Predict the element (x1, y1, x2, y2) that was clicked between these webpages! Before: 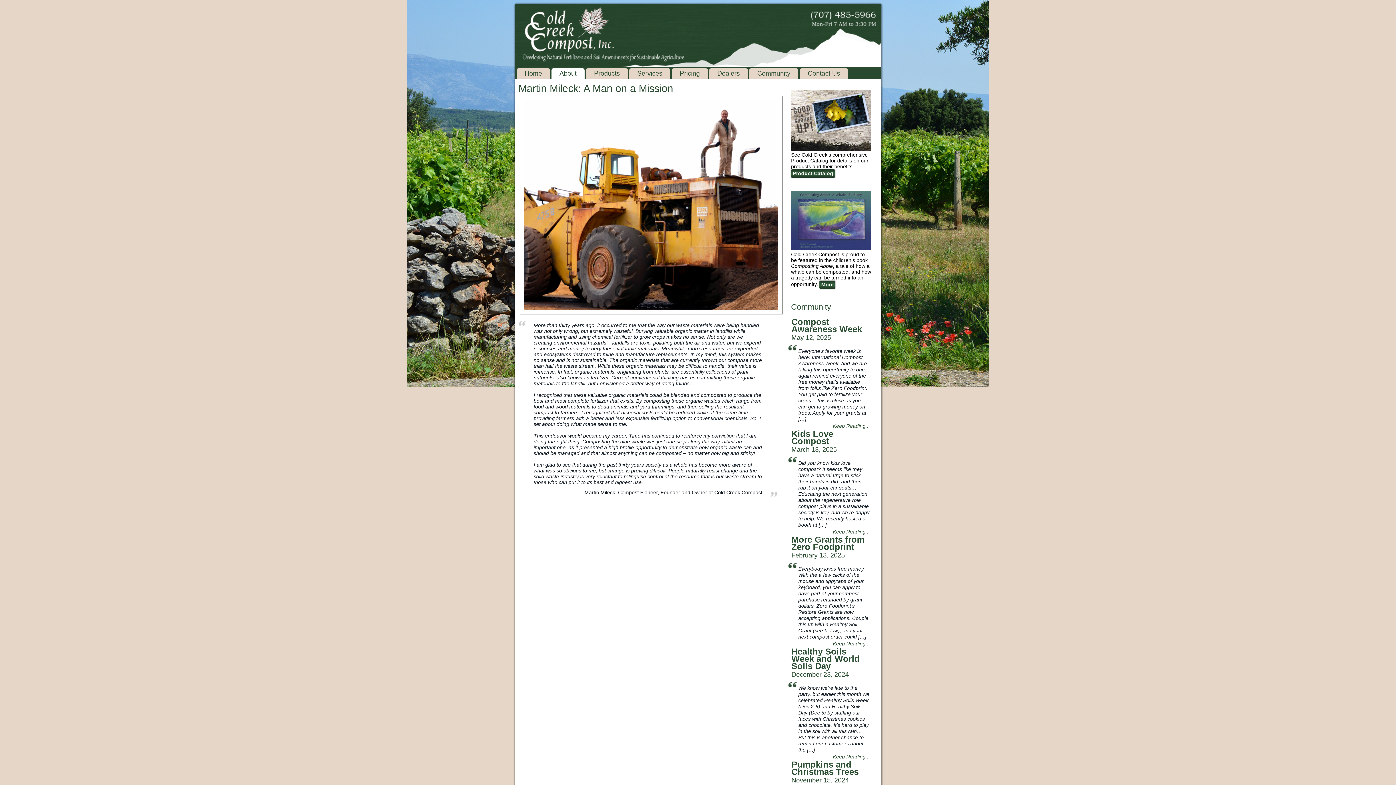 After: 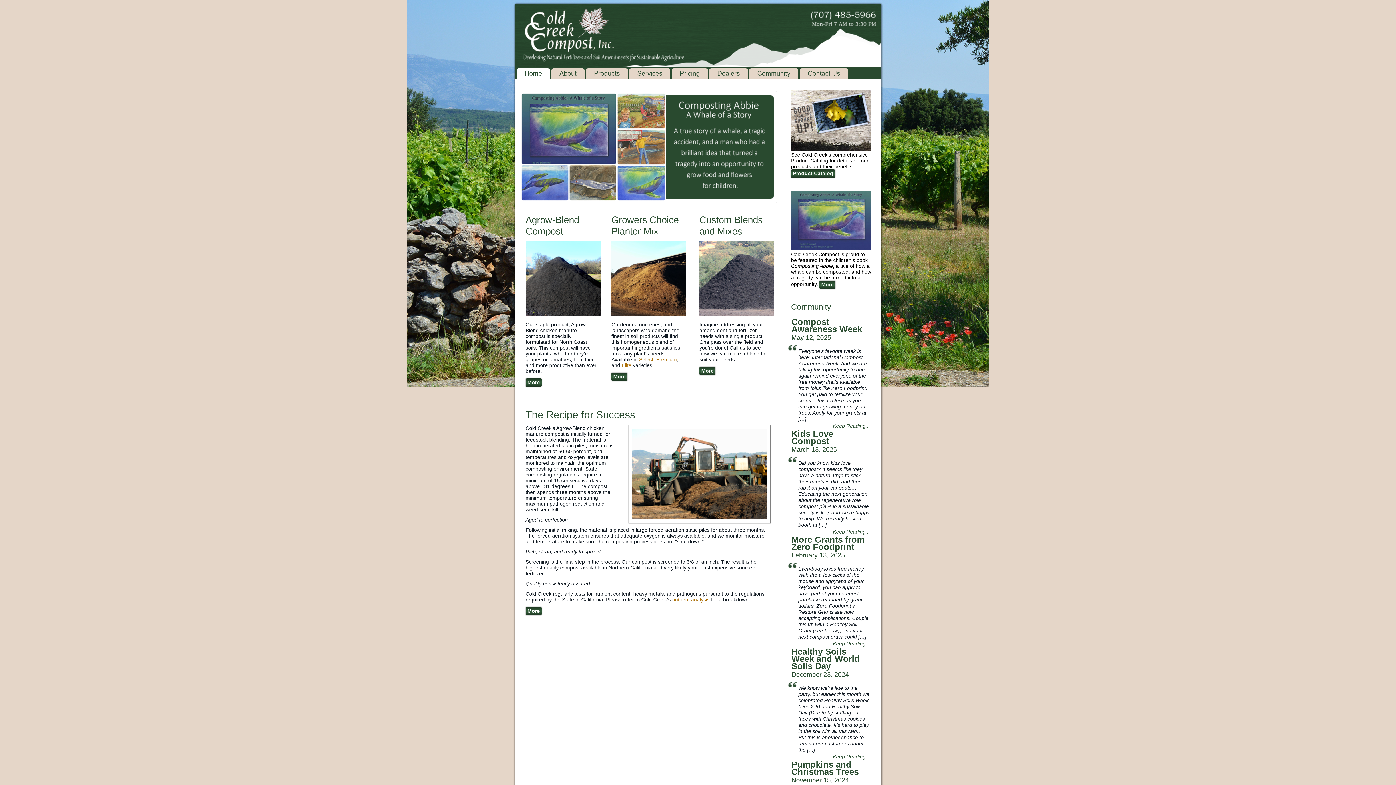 Action: bbox: (514, 3, 881, 67)